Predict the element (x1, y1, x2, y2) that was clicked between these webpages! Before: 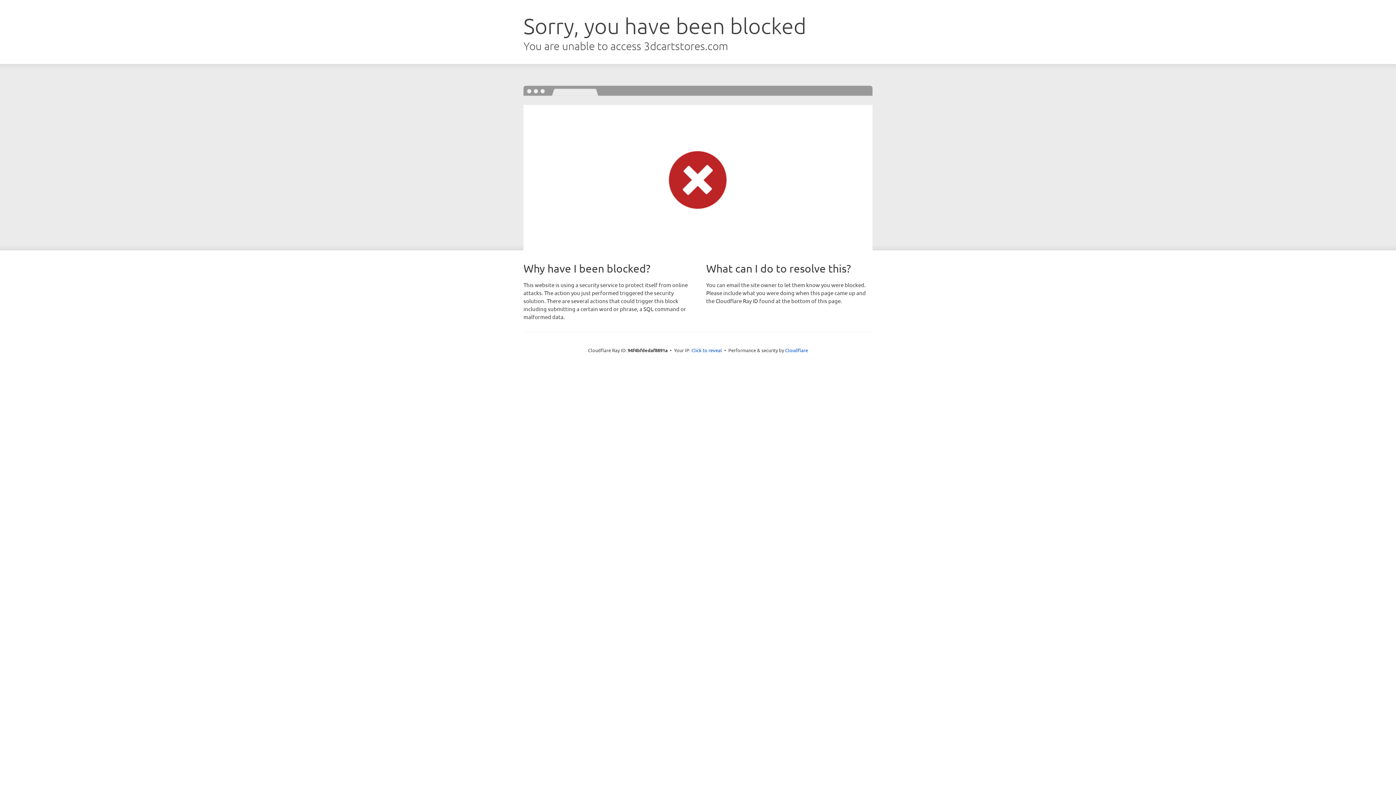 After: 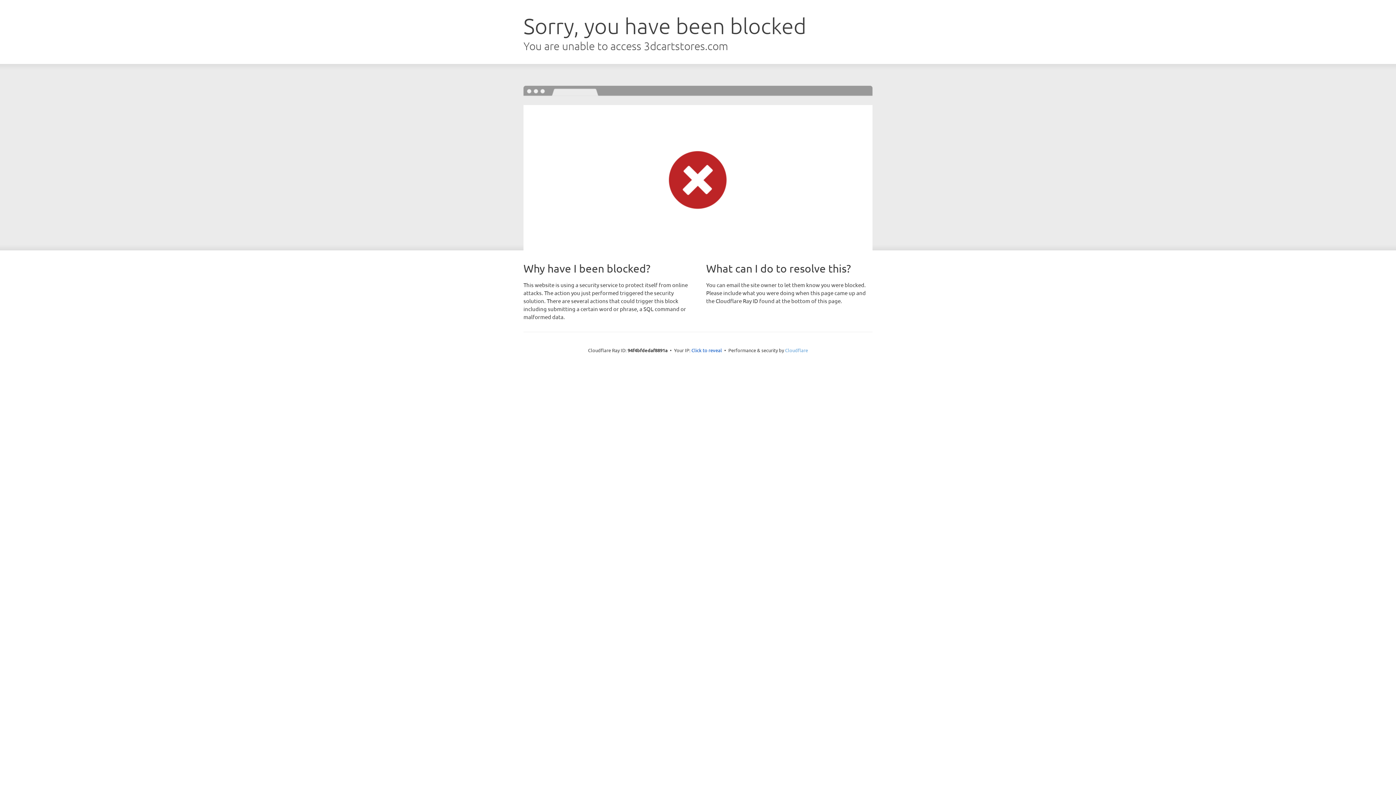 Action: bbox: (785, 347, 808, 353) label: Cloudflare